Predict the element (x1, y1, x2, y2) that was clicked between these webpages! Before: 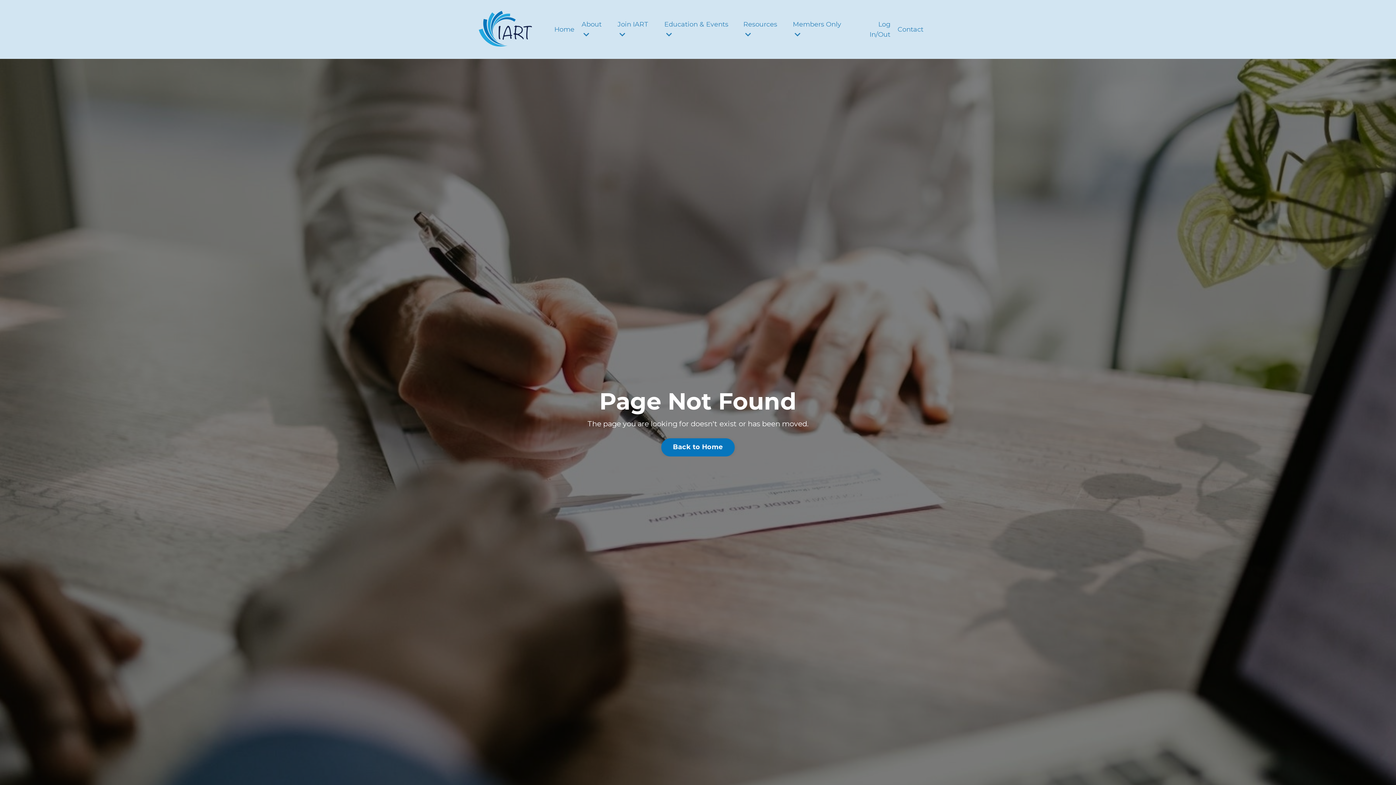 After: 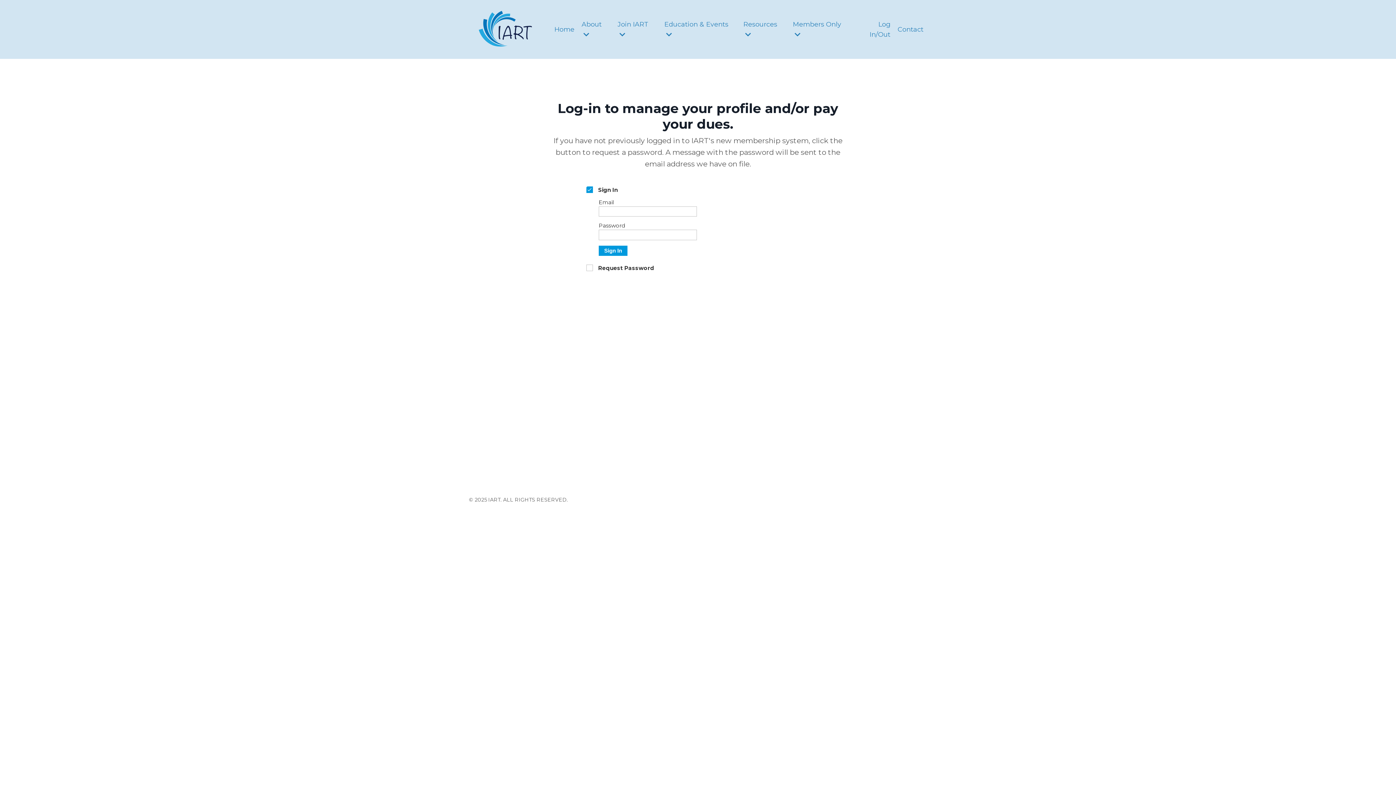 Action: label: Log In/Out bbox: (856, 19, 890, 39)